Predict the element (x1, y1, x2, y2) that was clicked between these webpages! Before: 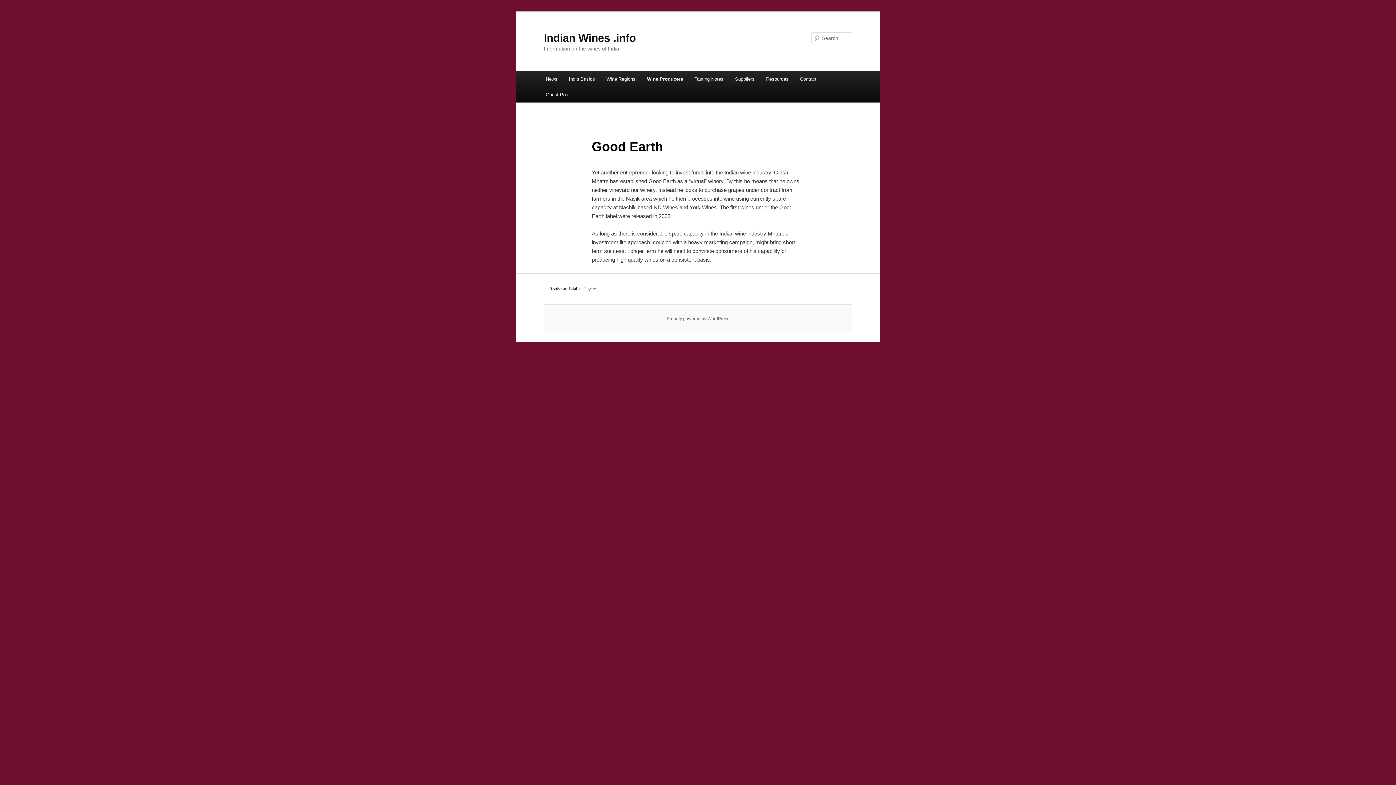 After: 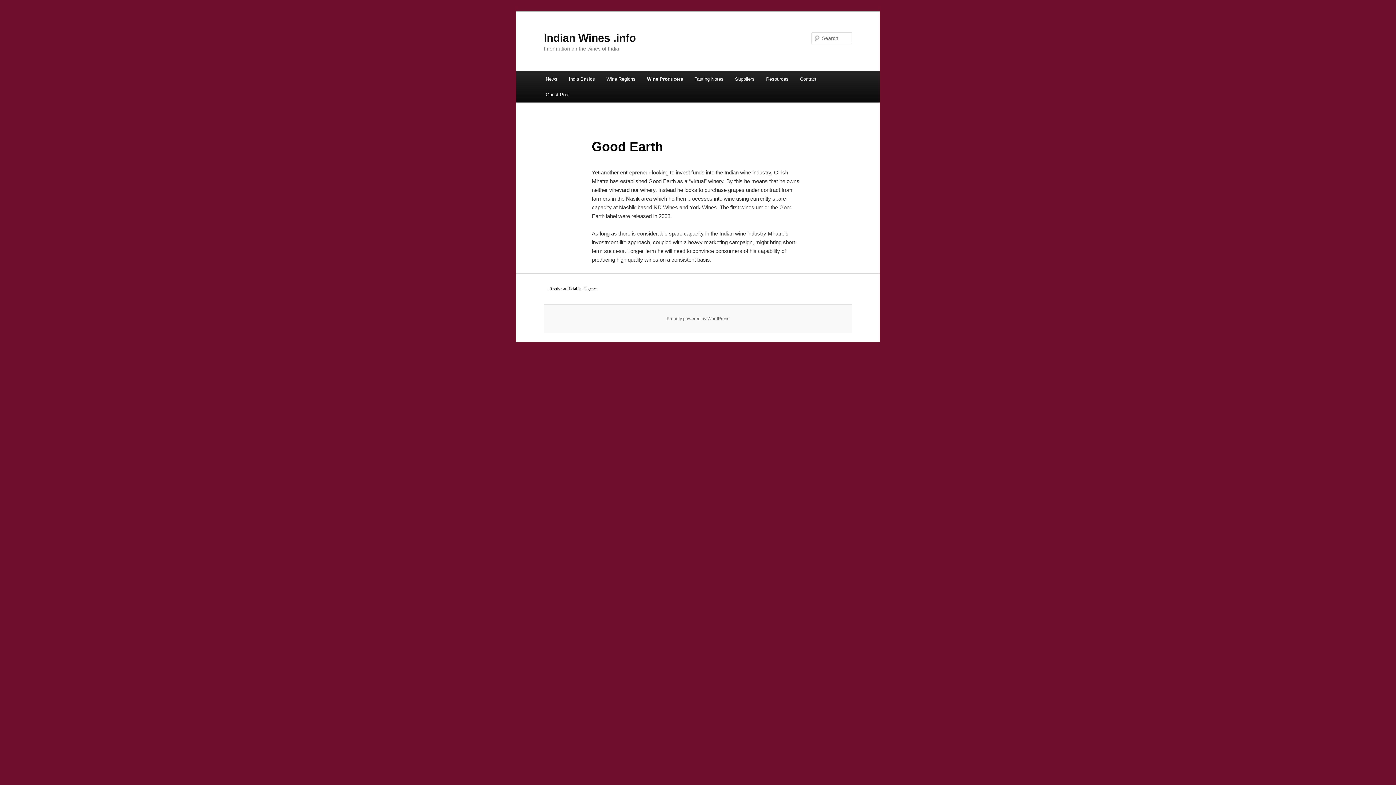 Action: bbox: (547, 286, 597, 290) label: effective artificial intelligence